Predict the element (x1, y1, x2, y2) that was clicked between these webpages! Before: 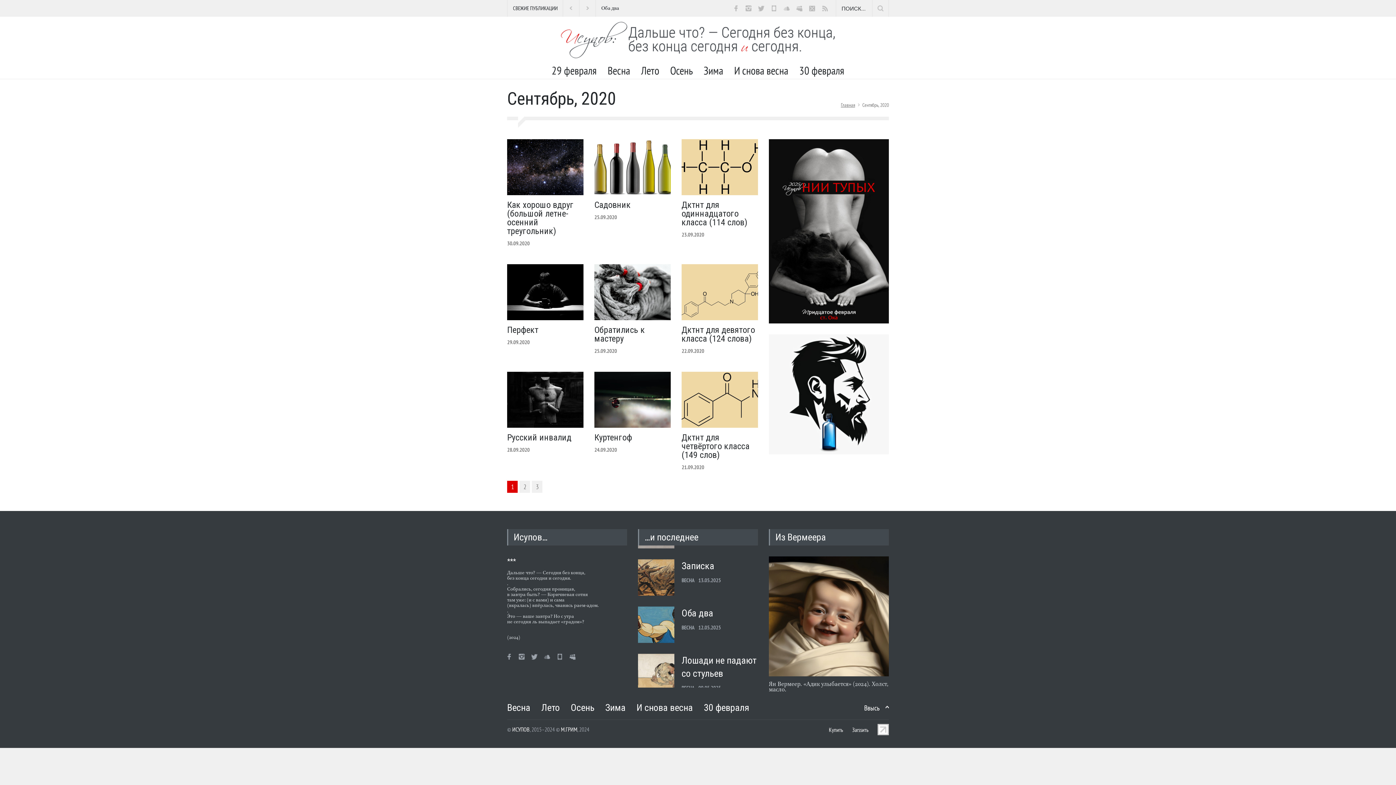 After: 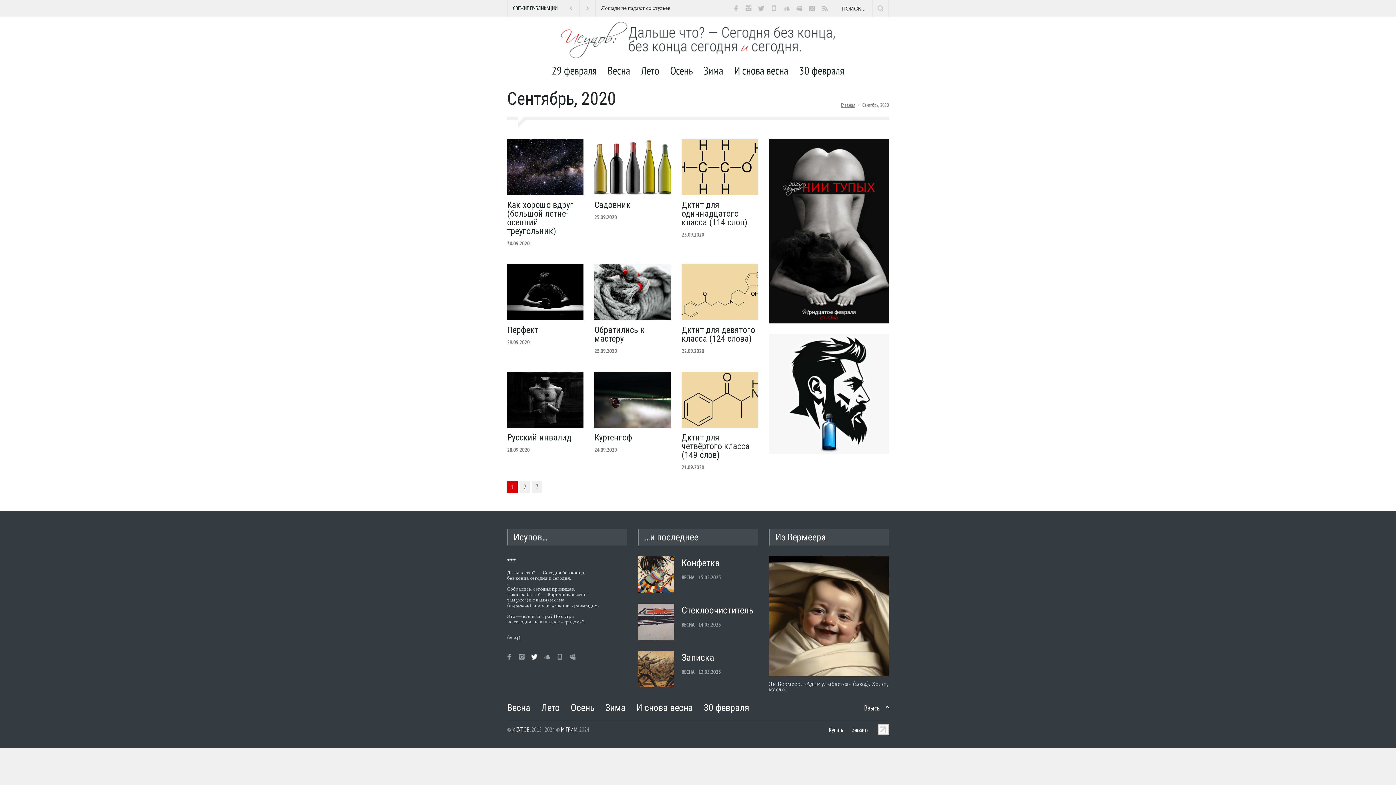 Action: bbox: (529, 651, 540, 662)